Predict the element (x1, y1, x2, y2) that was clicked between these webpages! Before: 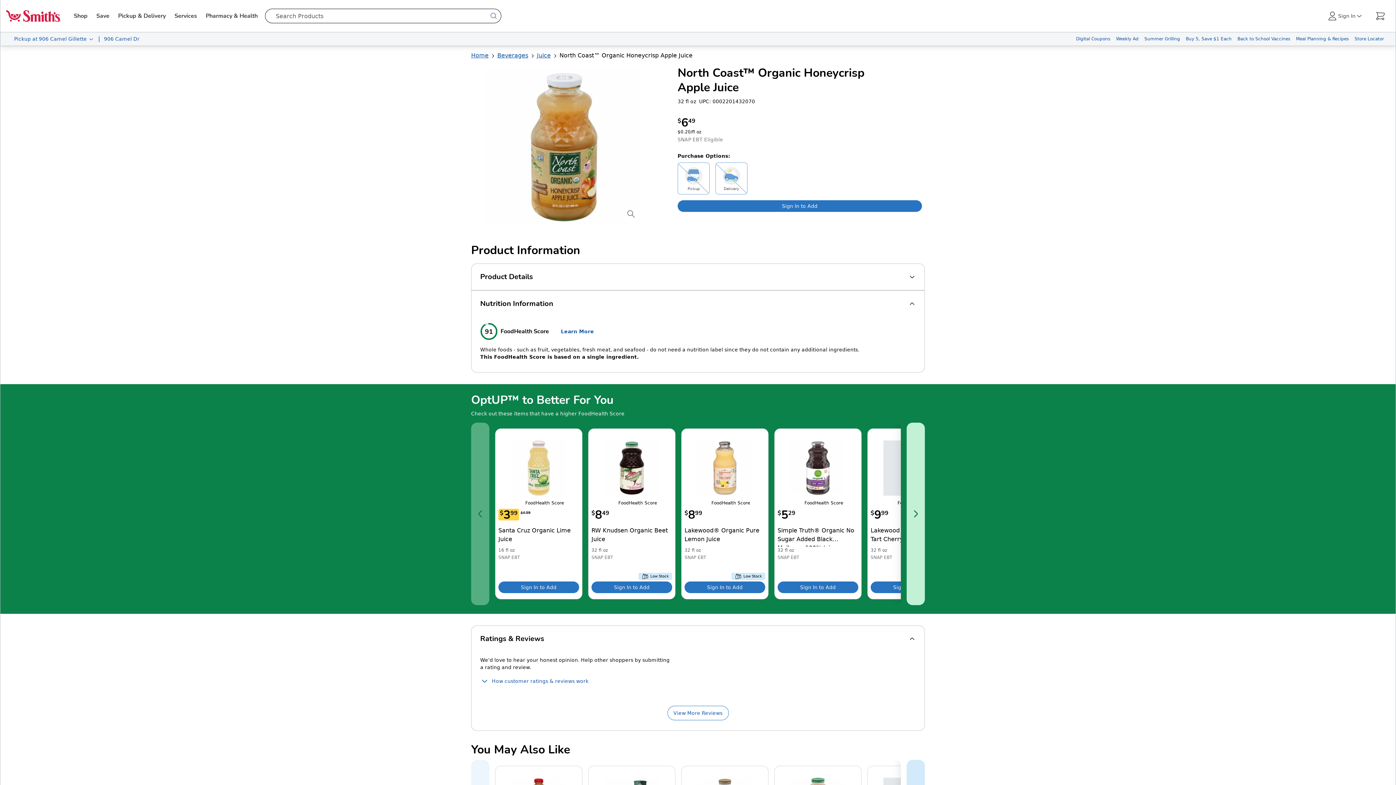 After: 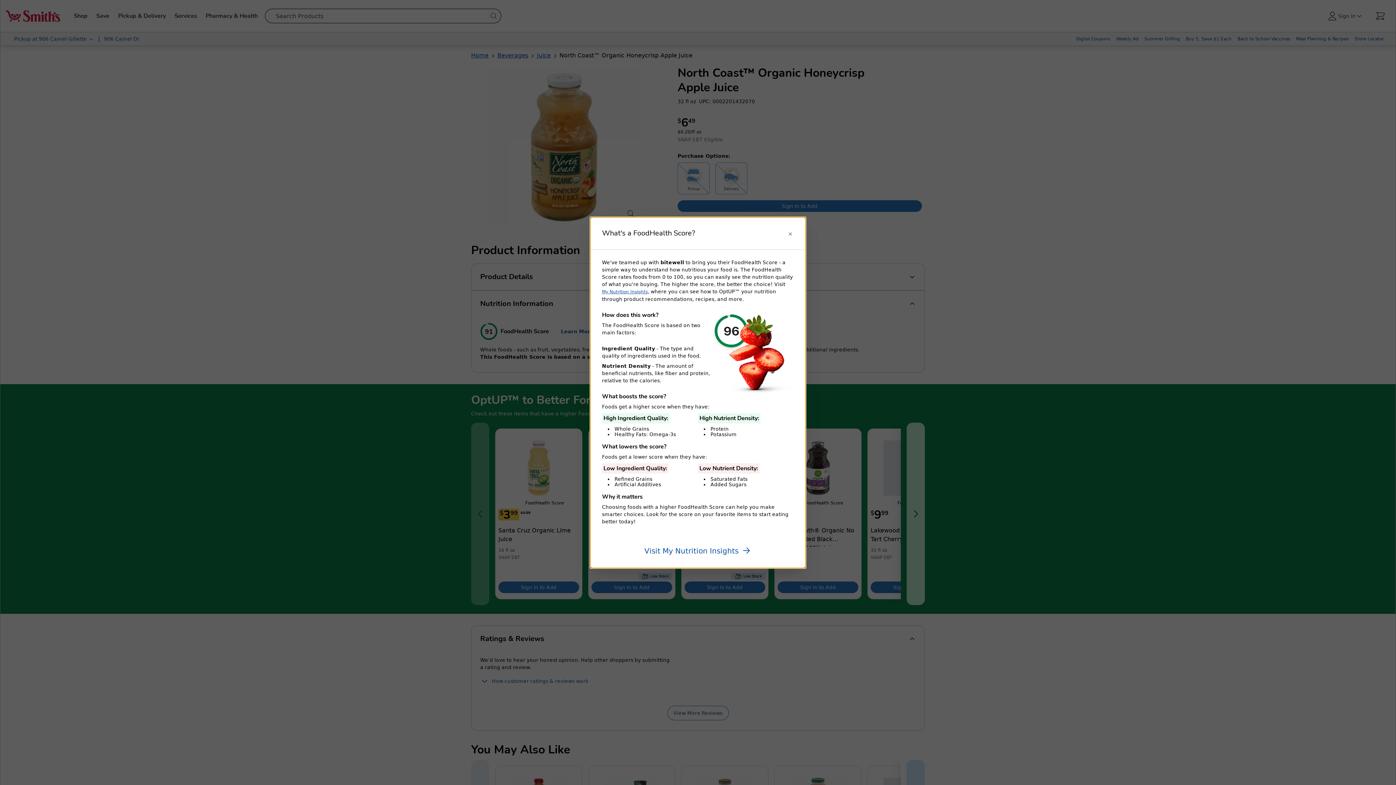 Action: bbox: (554, 325, 600, 337) label: open nutrition modal